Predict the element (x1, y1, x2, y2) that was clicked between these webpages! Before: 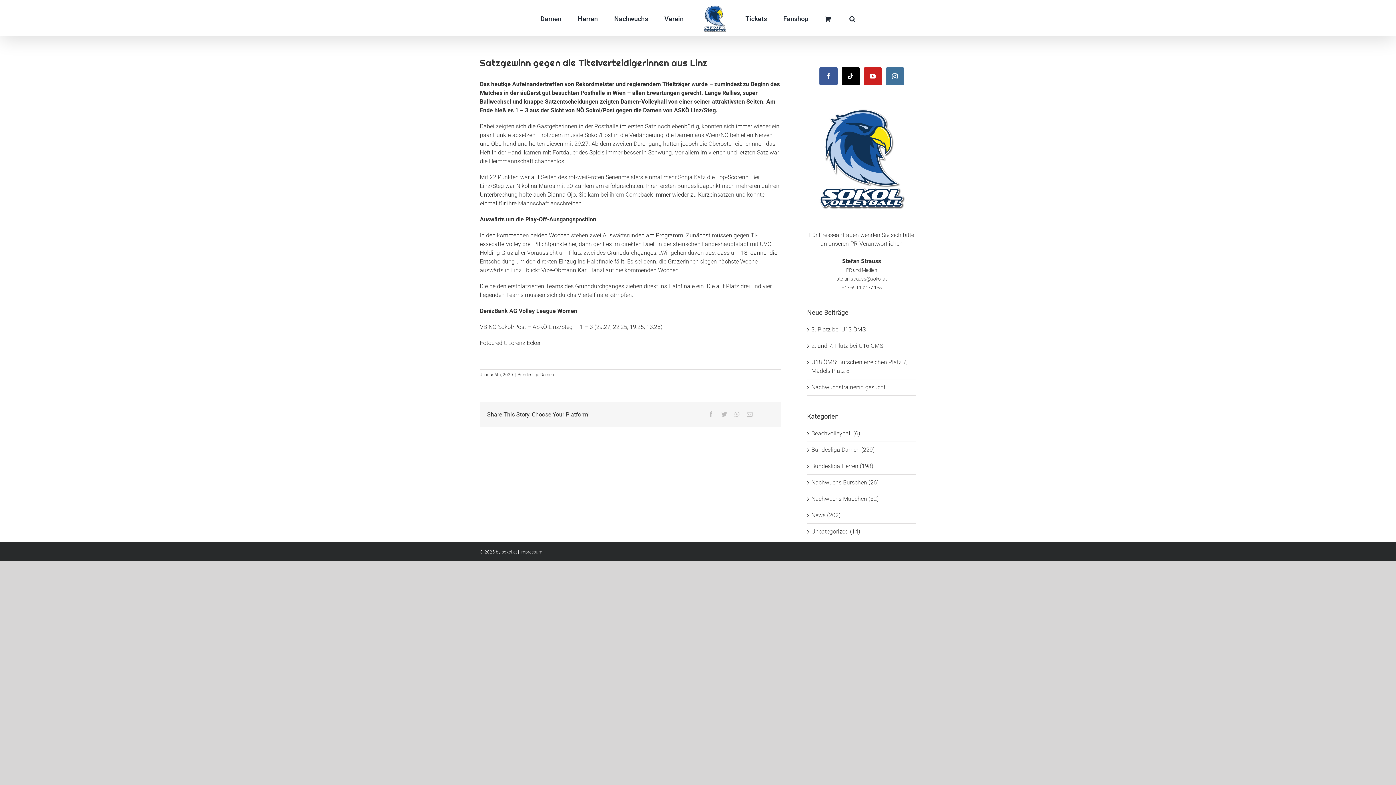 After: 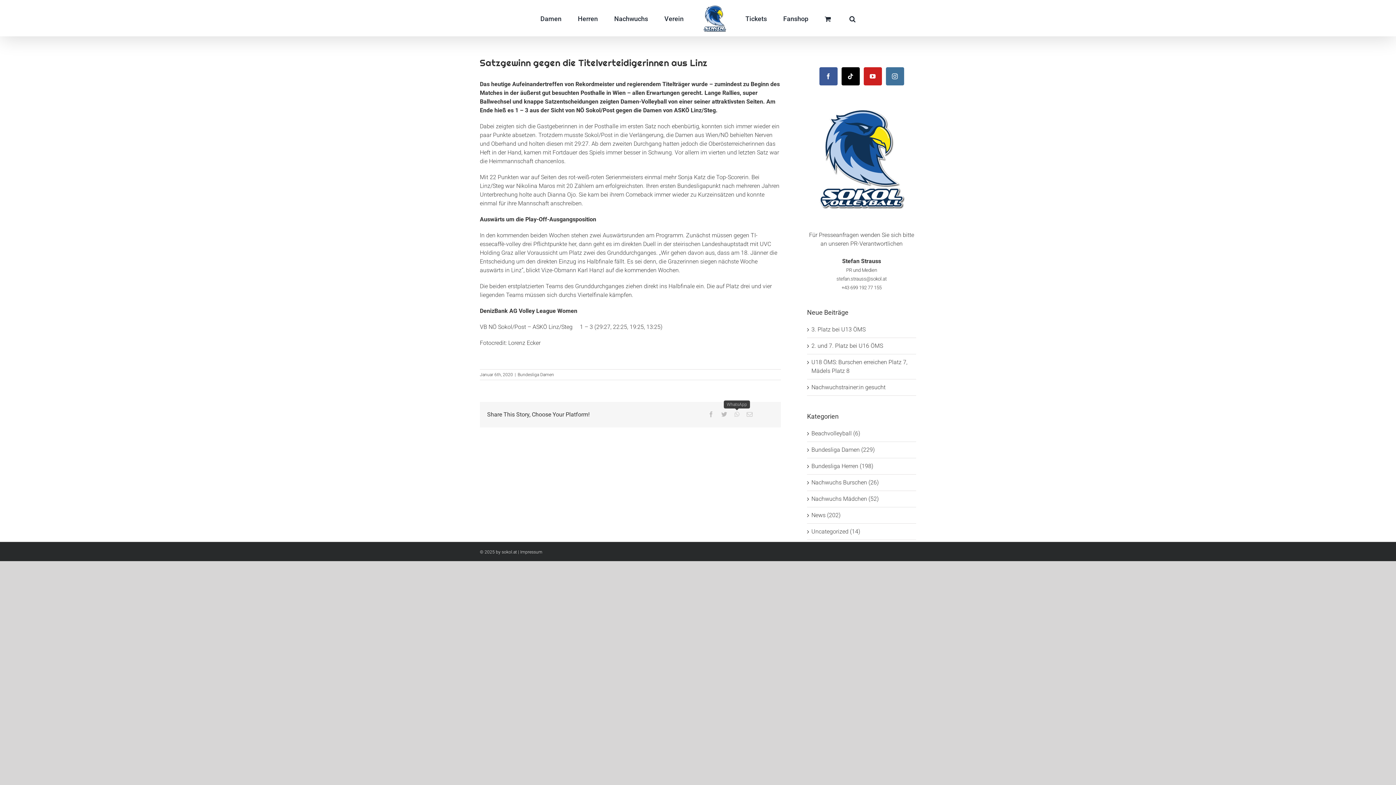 Action: label: WhatsApp bbox: (734, 411, 739, 417)